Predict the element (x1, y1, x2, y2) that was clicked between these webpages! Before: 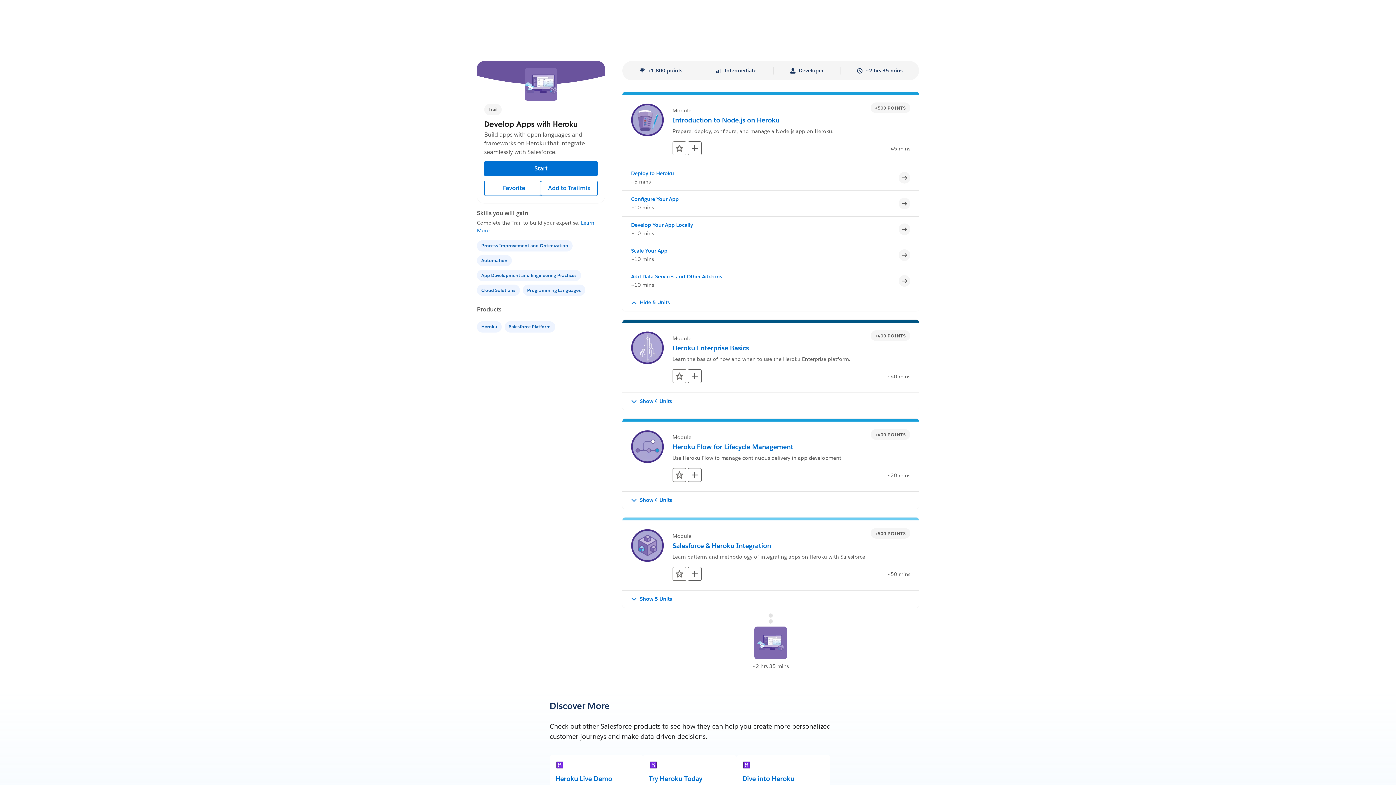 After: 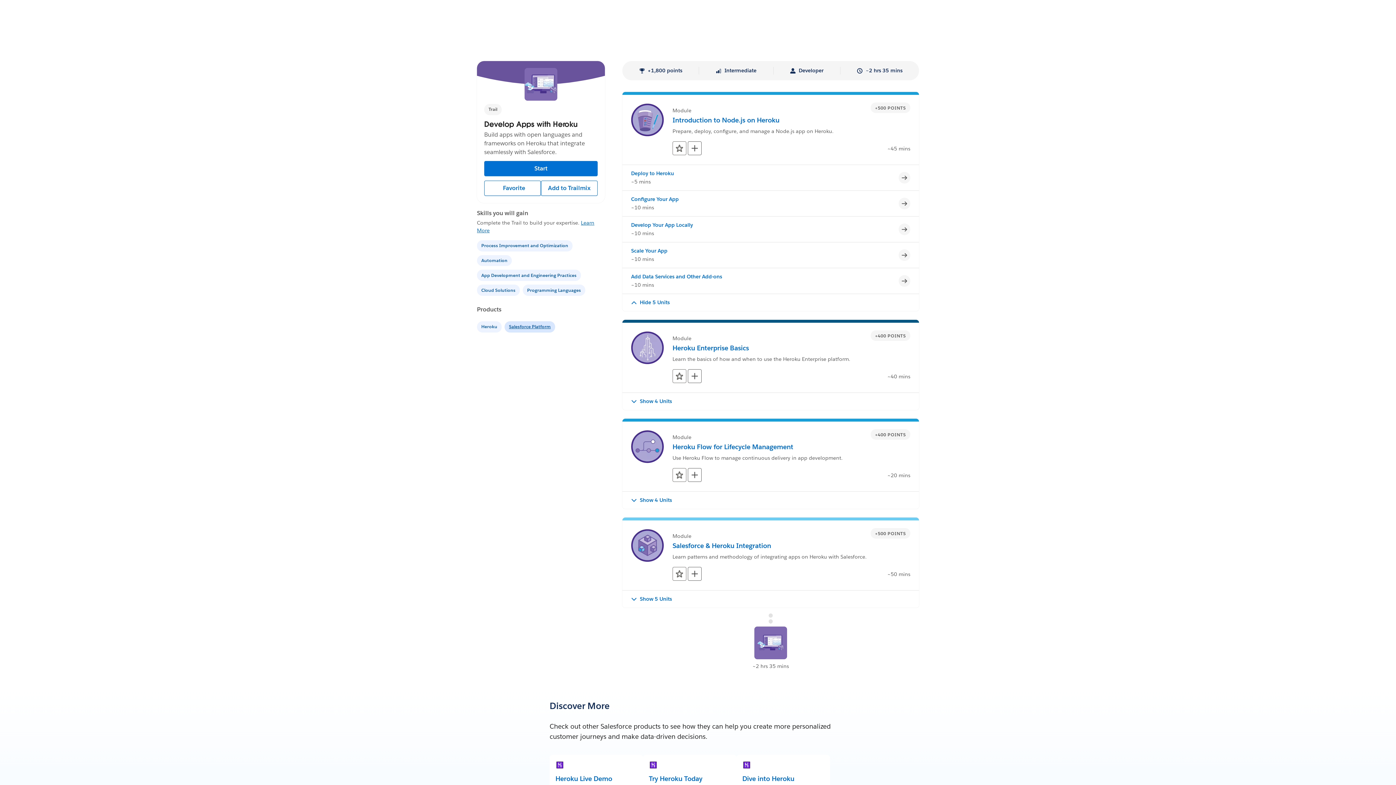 Action: label: Salesforce Platform bbox: (504, 322, 556, 330)